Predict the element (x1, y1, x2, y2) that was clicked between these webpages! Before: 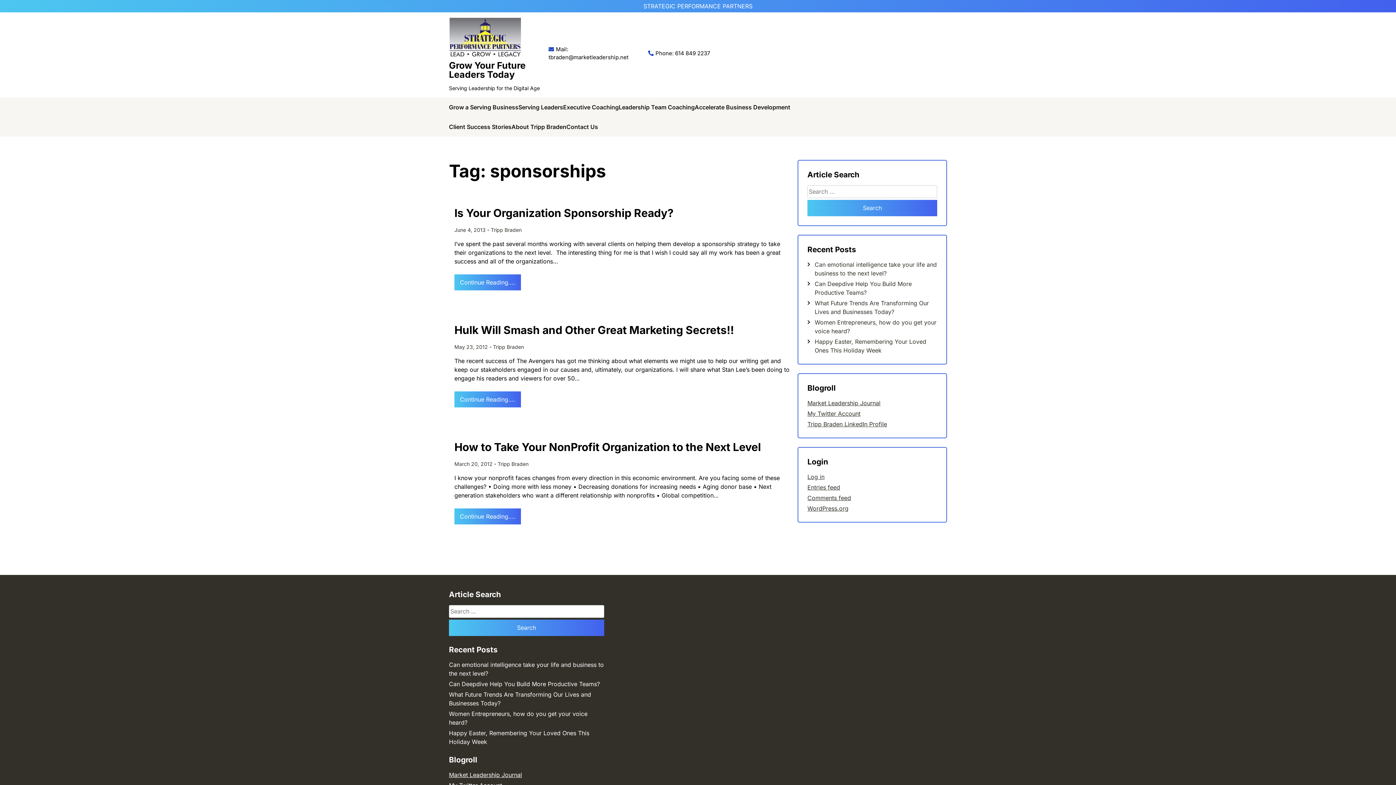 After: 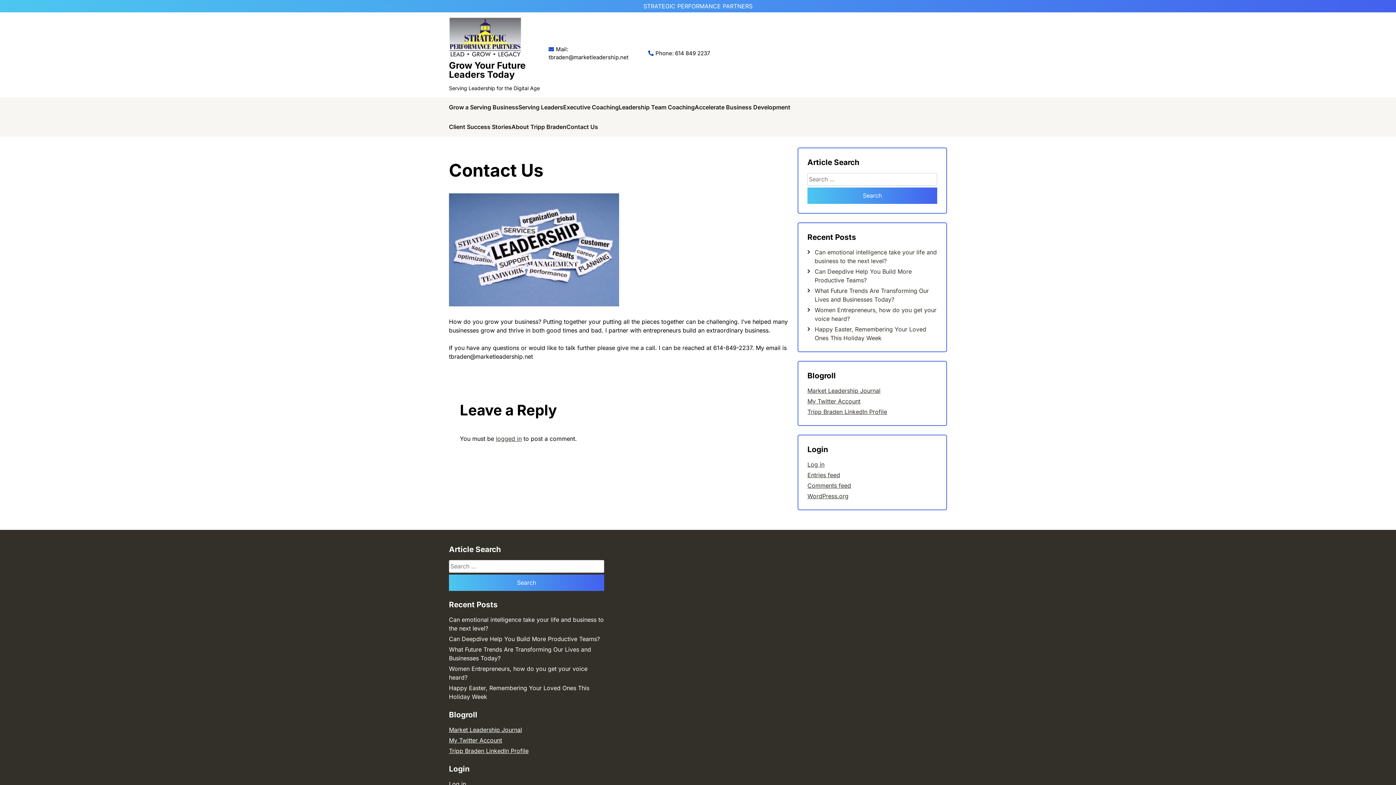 Action: bbox: (566, 116, 598, 136) label: Contact Us